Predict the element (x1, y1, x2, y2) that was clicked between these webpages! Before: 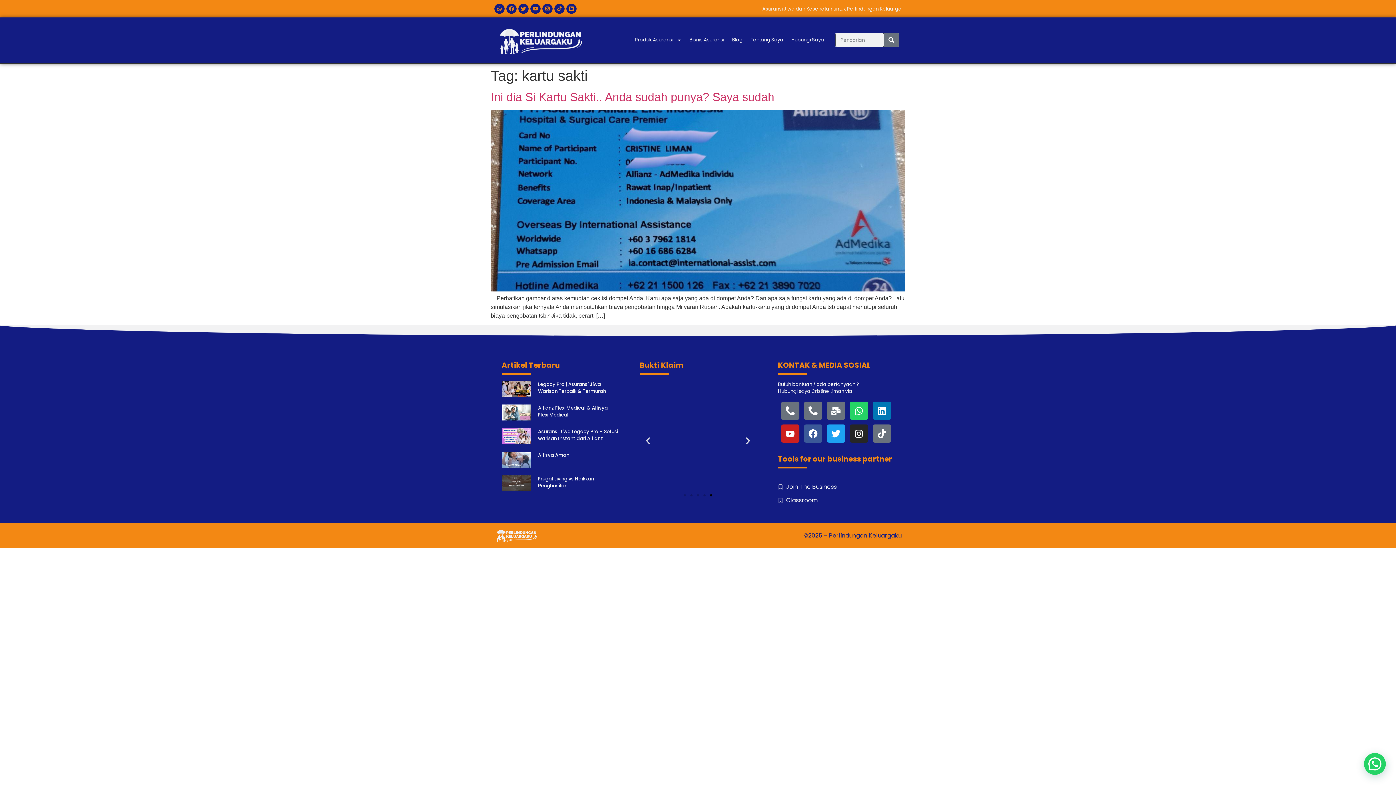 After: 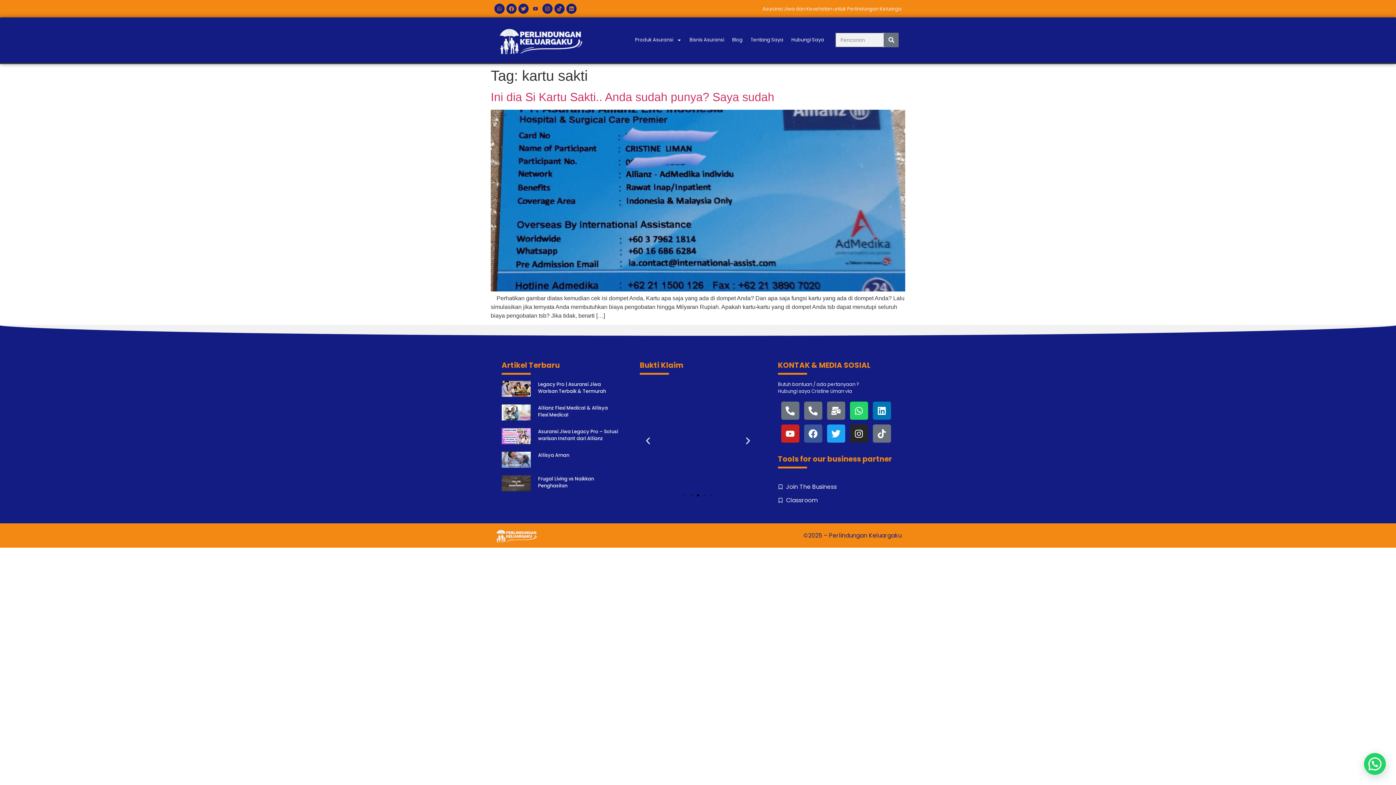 Action: bbox: (530, 3, 540, 13) label: Youtube